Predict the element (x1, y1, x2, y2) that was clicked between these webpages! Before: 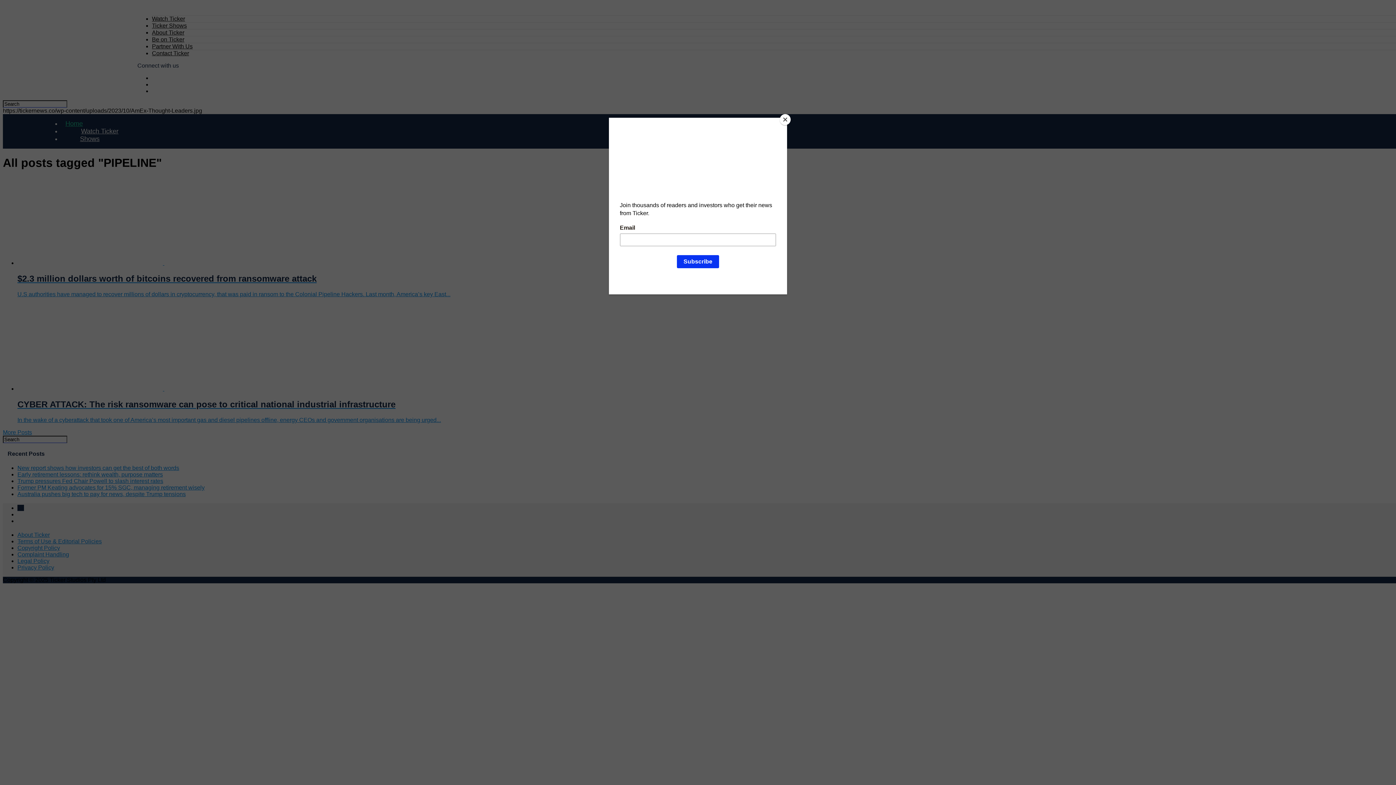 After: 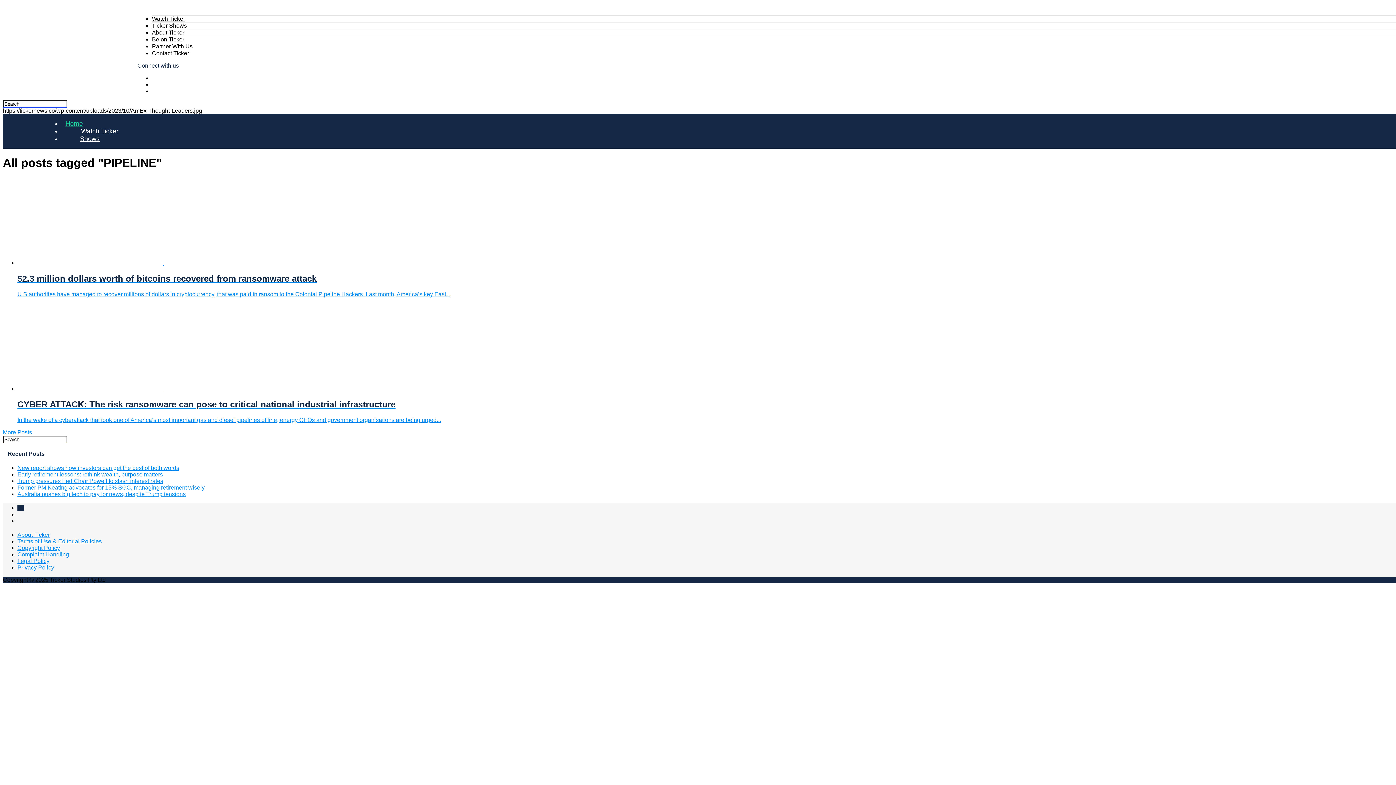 Action: label: Close bbox: (780, 114, 790, 125)